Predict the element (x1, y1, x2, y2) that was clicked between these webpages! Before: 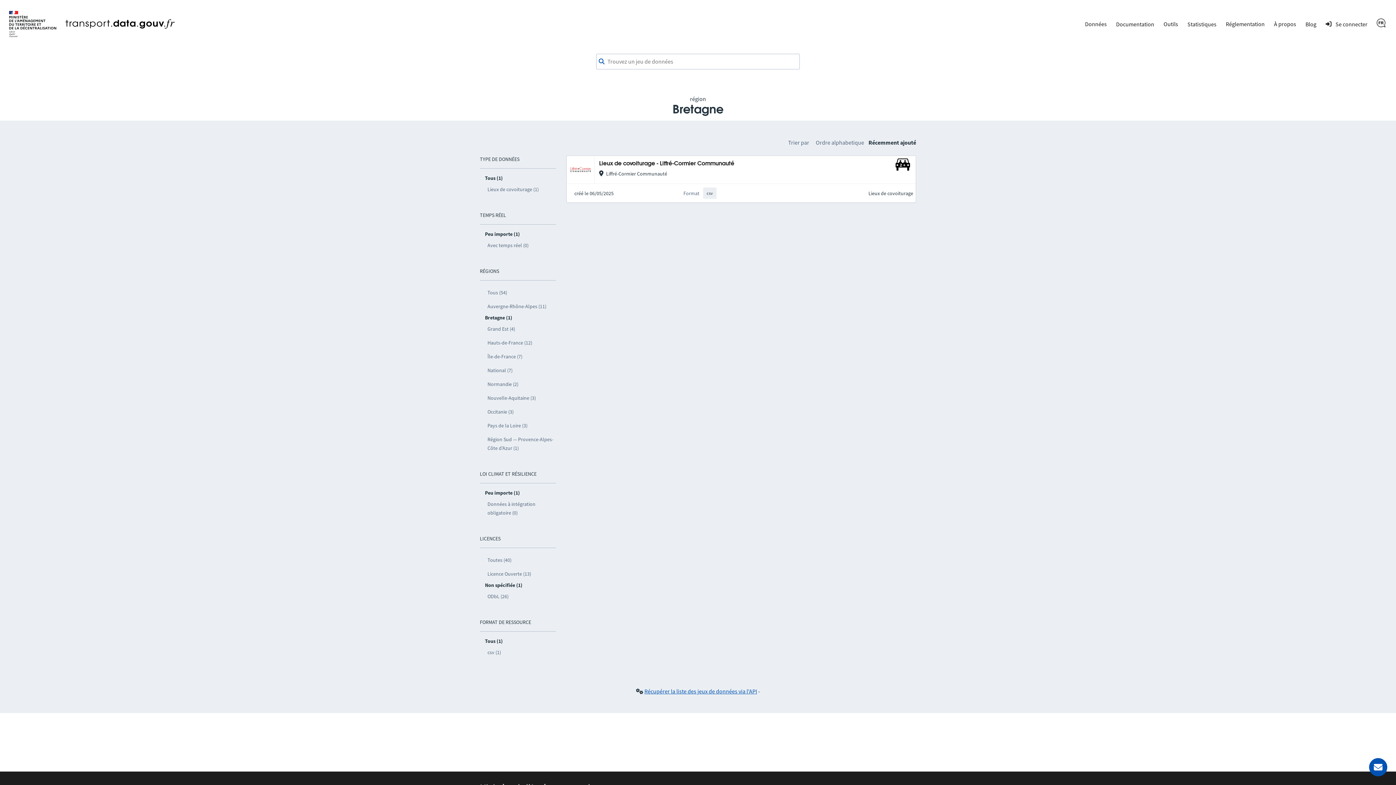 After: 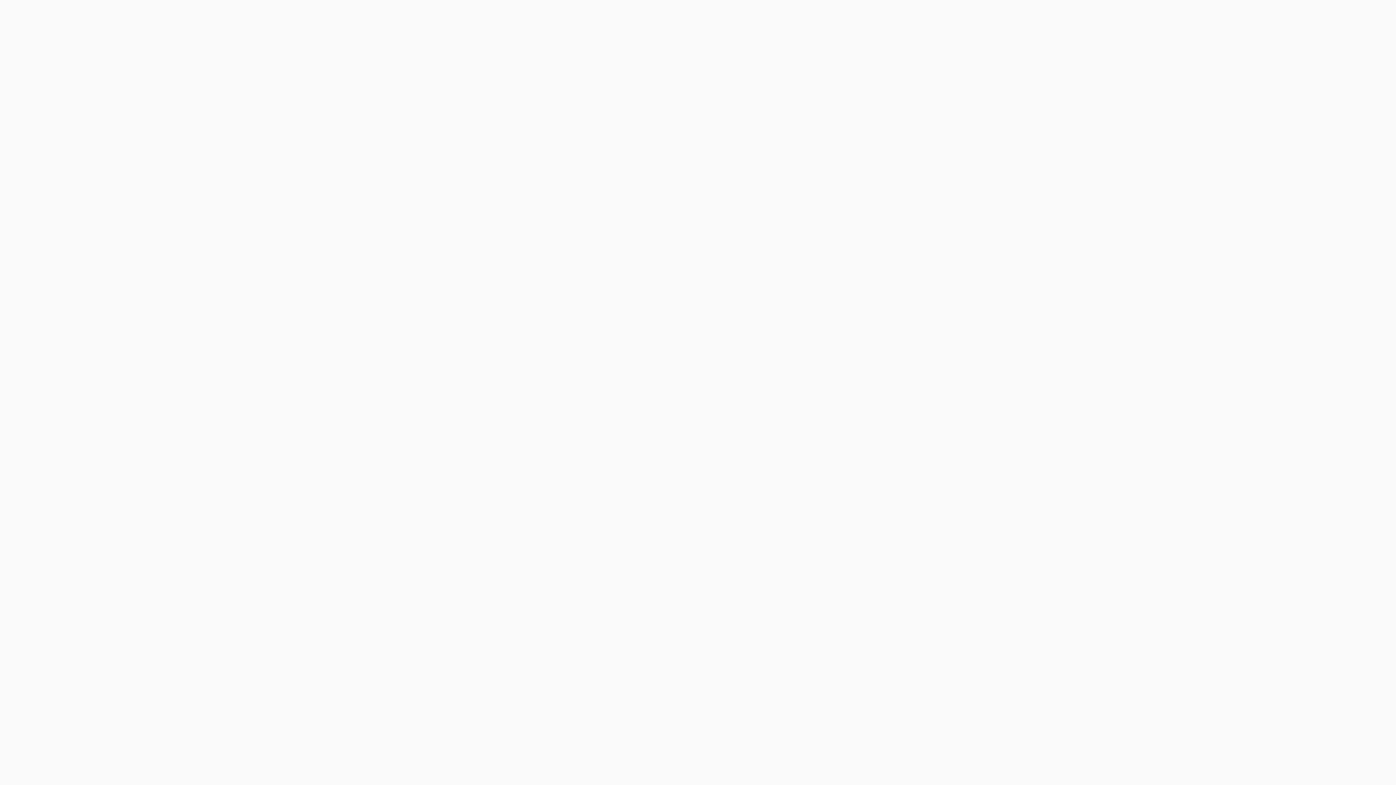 Action: bbox: (644, 688, 757, 695) label: Récupérer la liste des jeux de données via l'API